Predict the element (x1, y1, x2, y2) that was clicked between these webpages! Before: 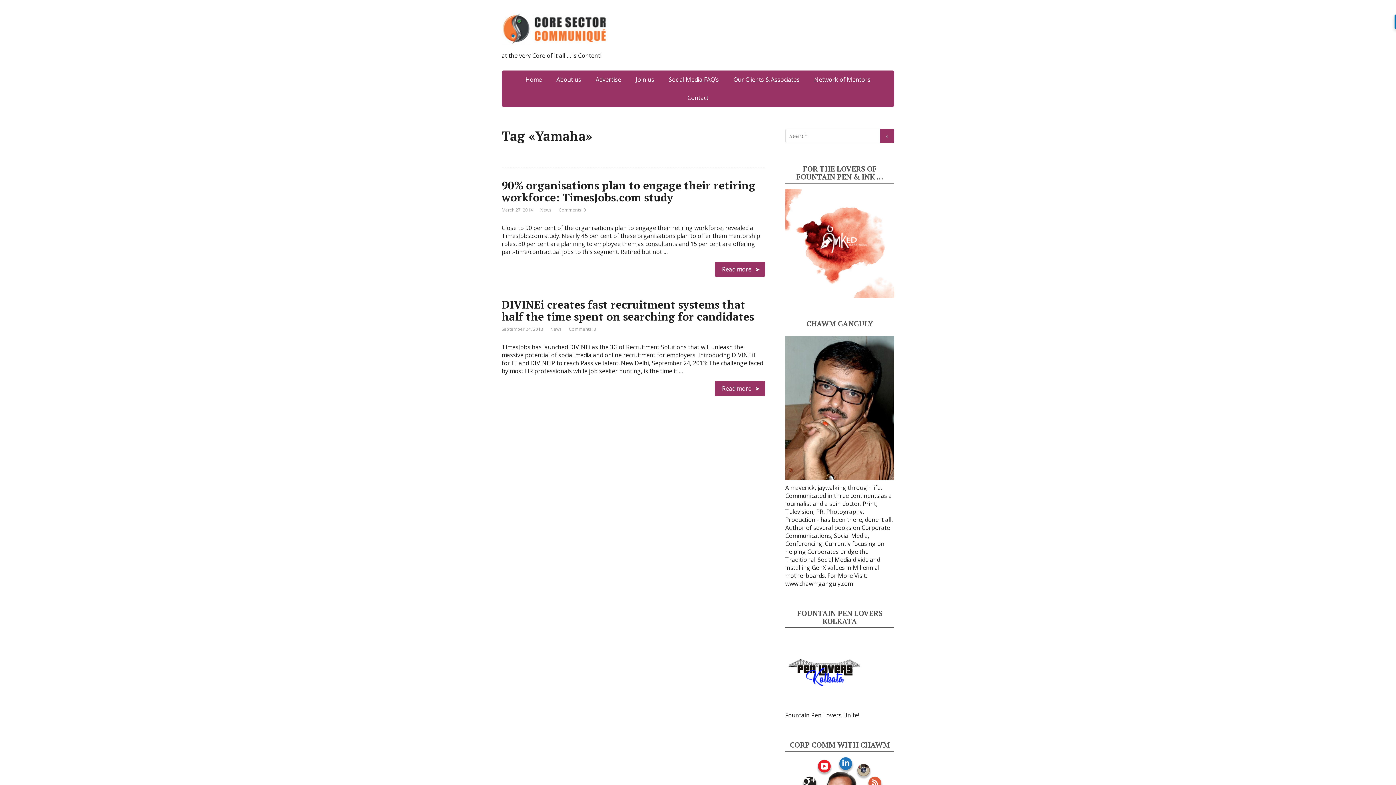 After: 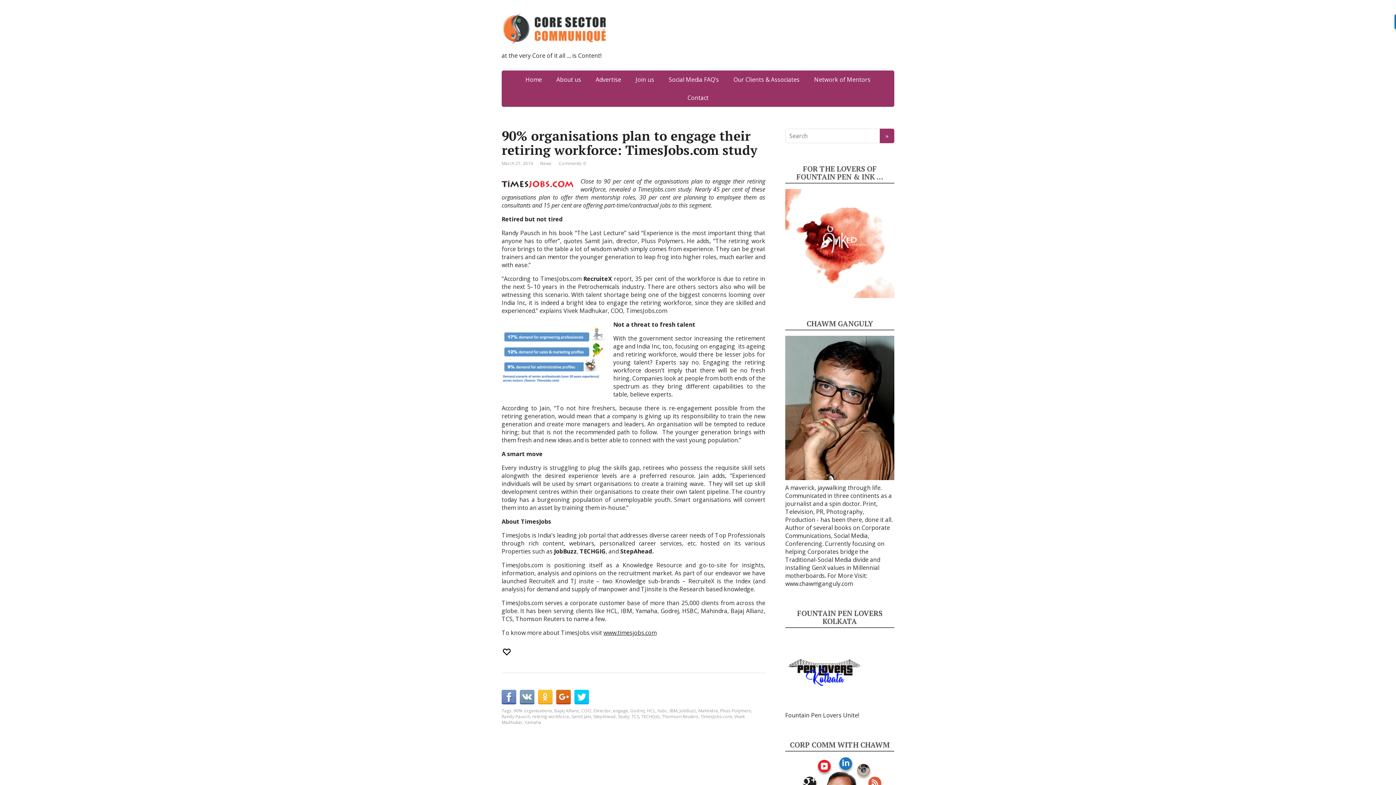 Action: label: Read more bbox: (714, 261, 765, 277)